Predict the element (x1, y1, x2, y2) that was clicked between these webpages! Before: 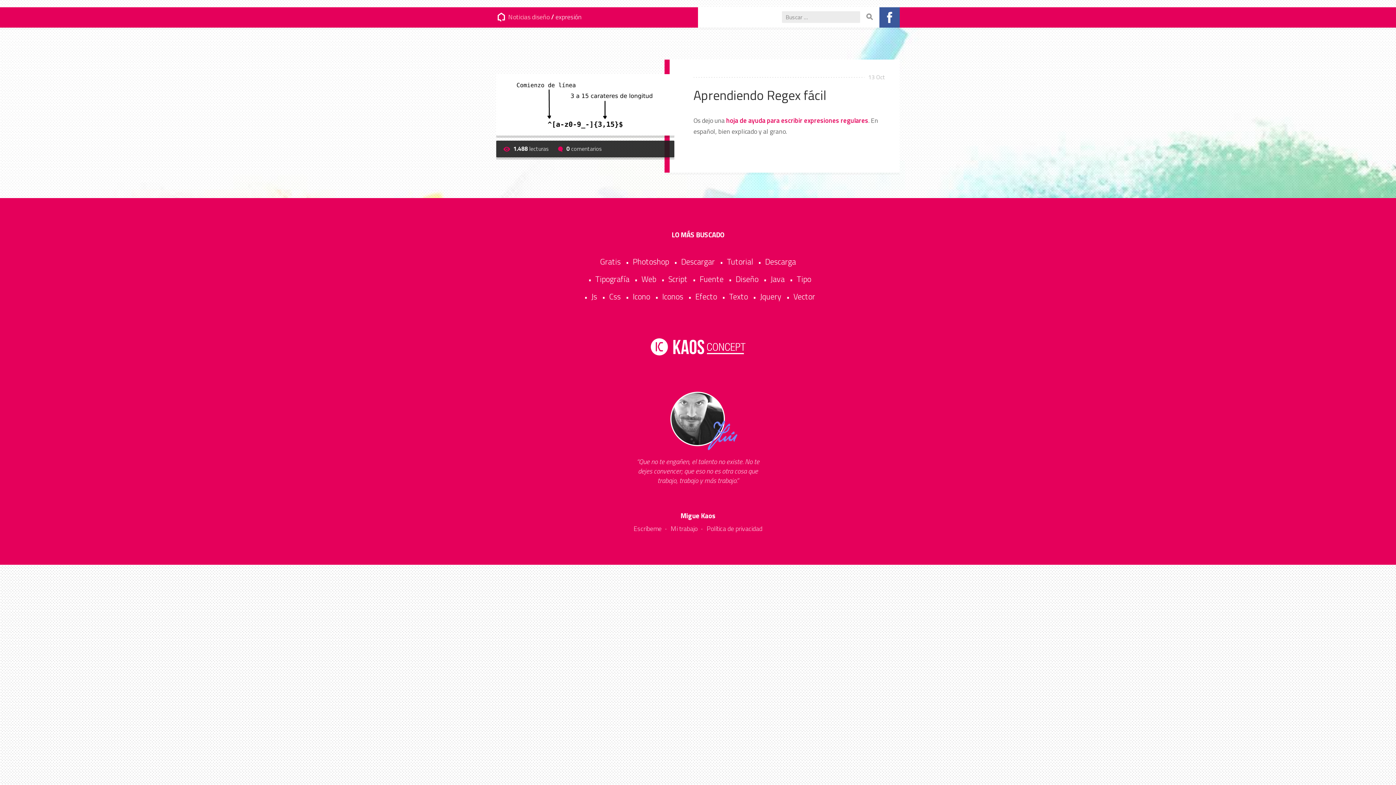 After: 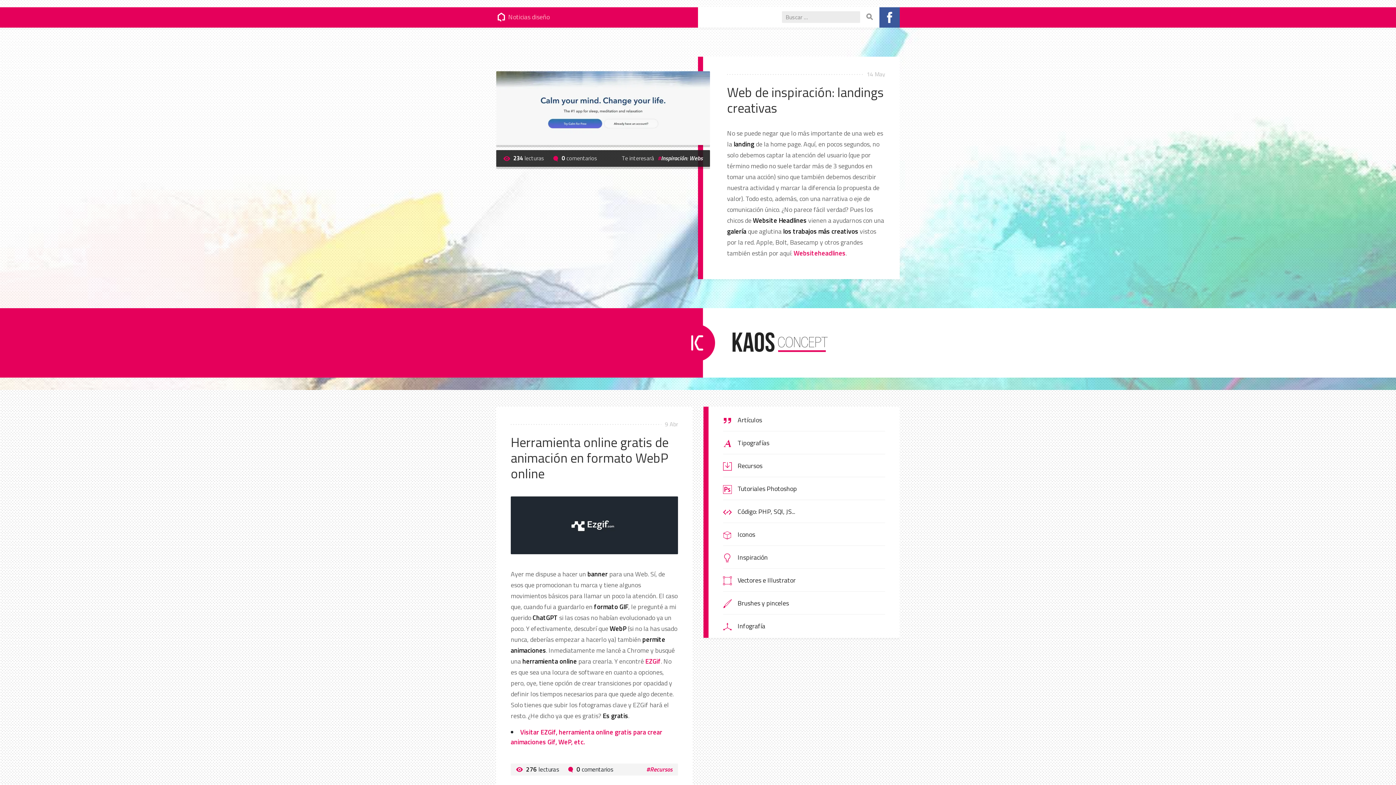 Action: label: Noticias diseño bbox: (497, 12, 549, 21)